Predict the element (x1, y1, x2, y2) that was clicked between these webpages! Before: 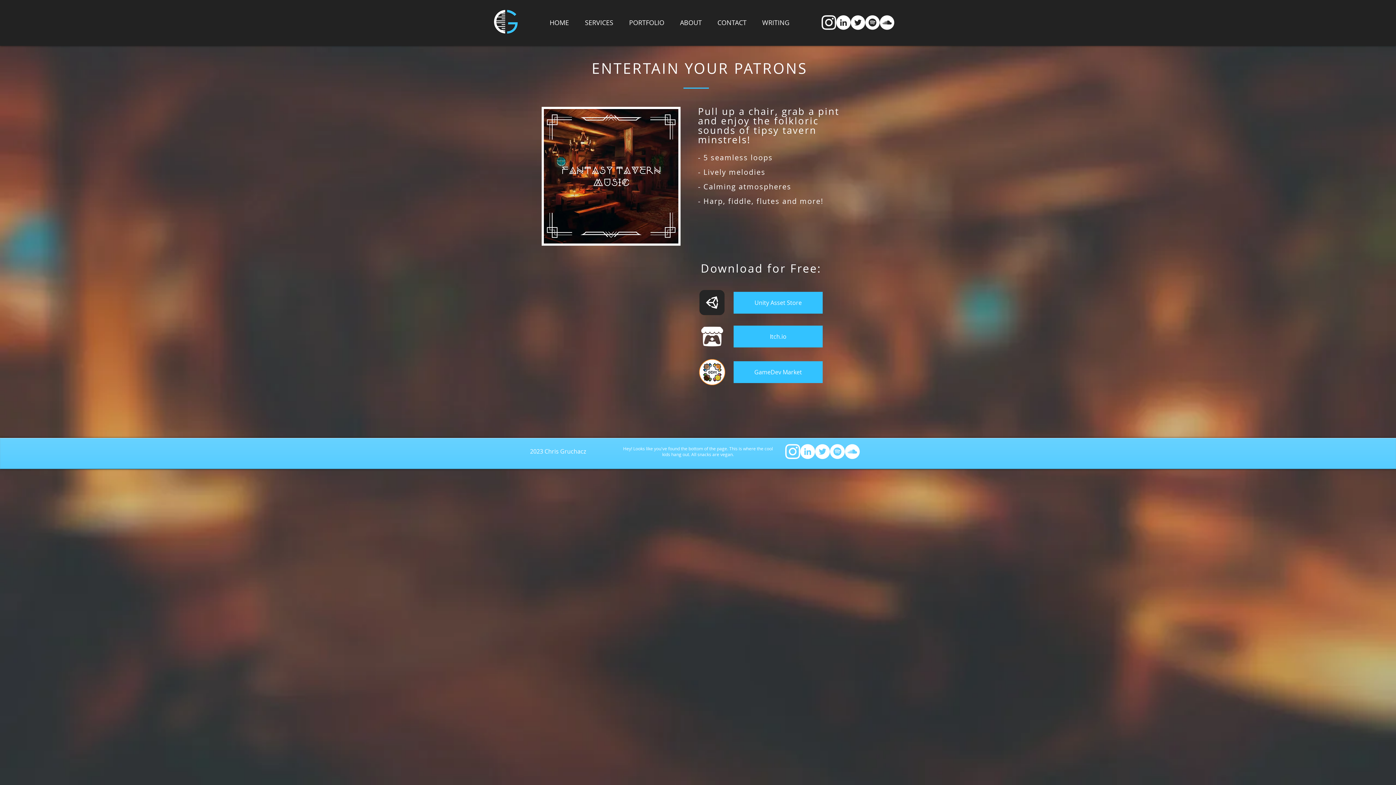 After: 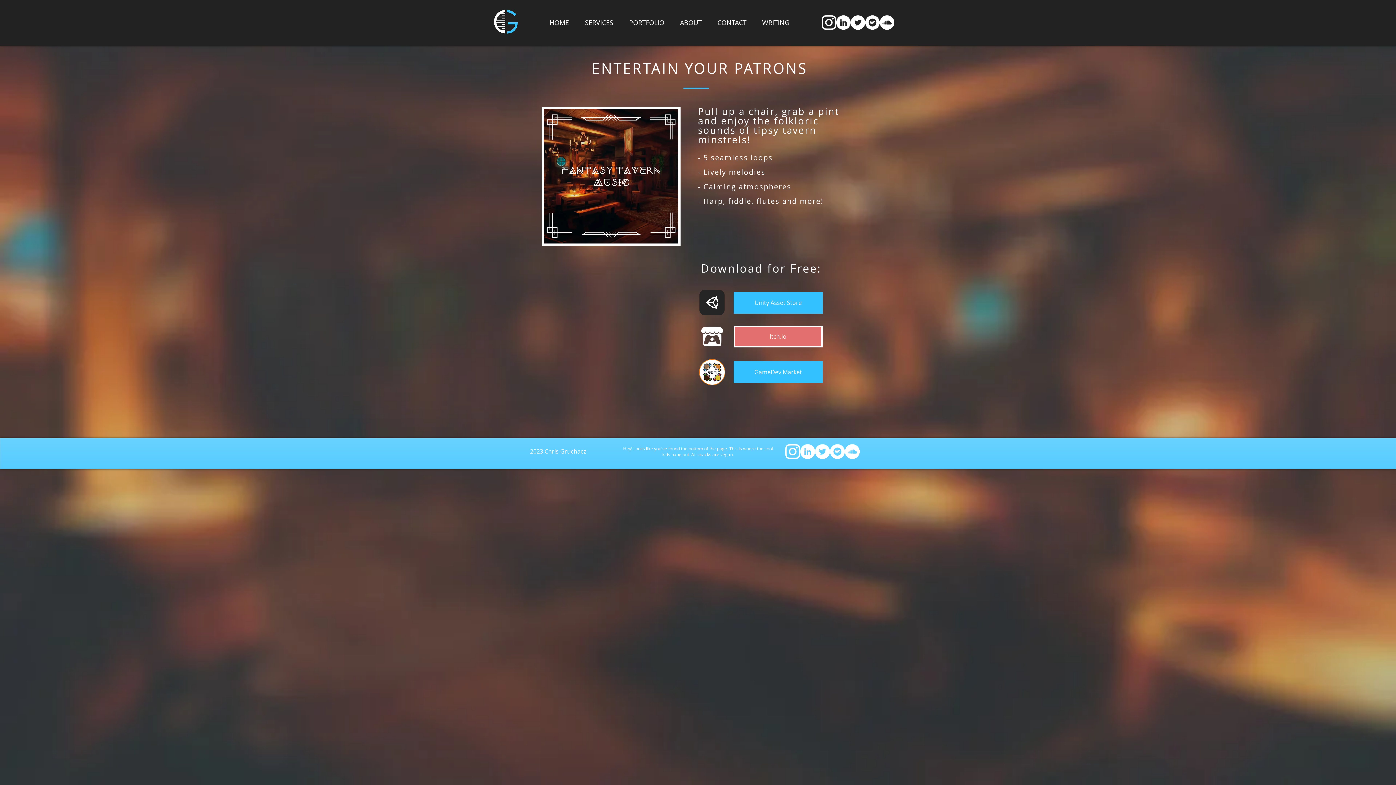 Action: bbox: (733, 325, 822, 347) label: Itch.io